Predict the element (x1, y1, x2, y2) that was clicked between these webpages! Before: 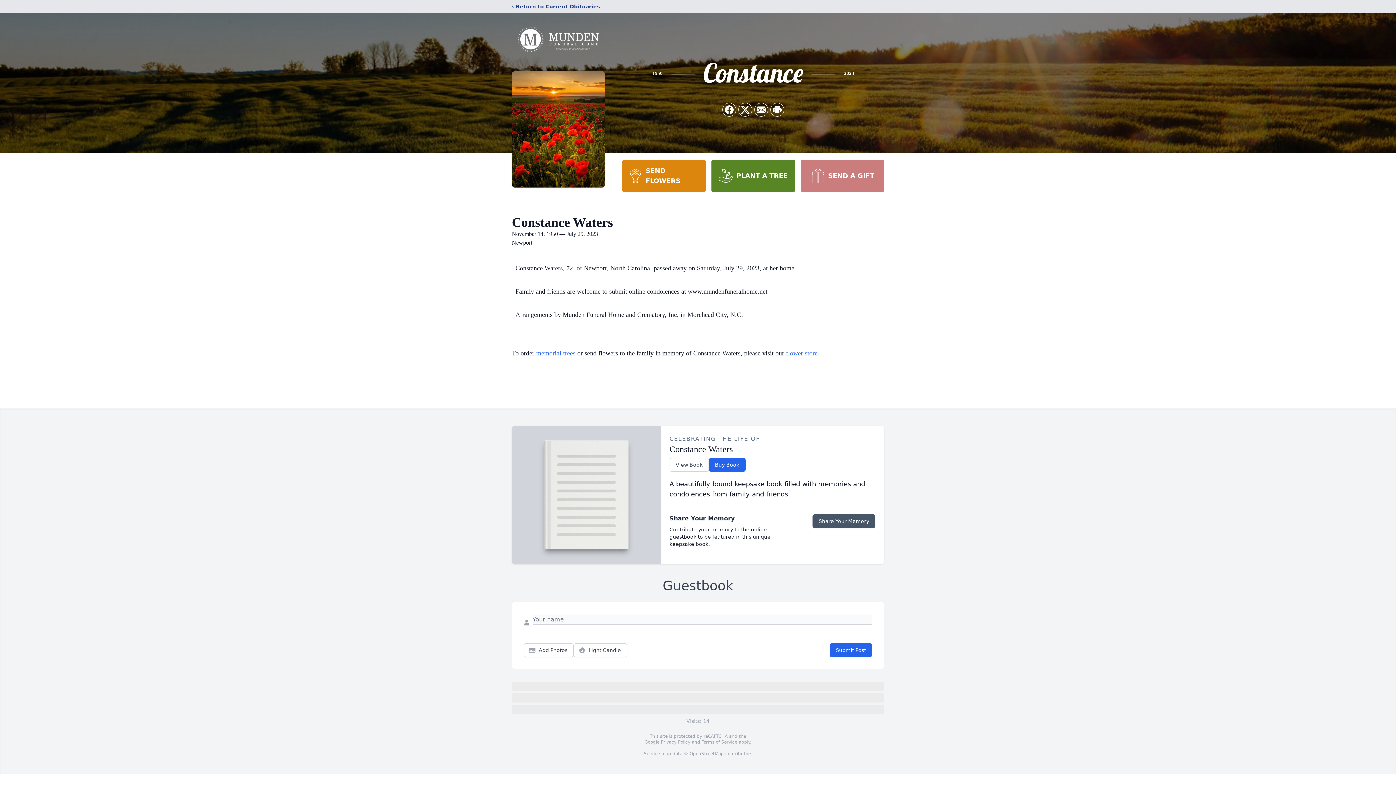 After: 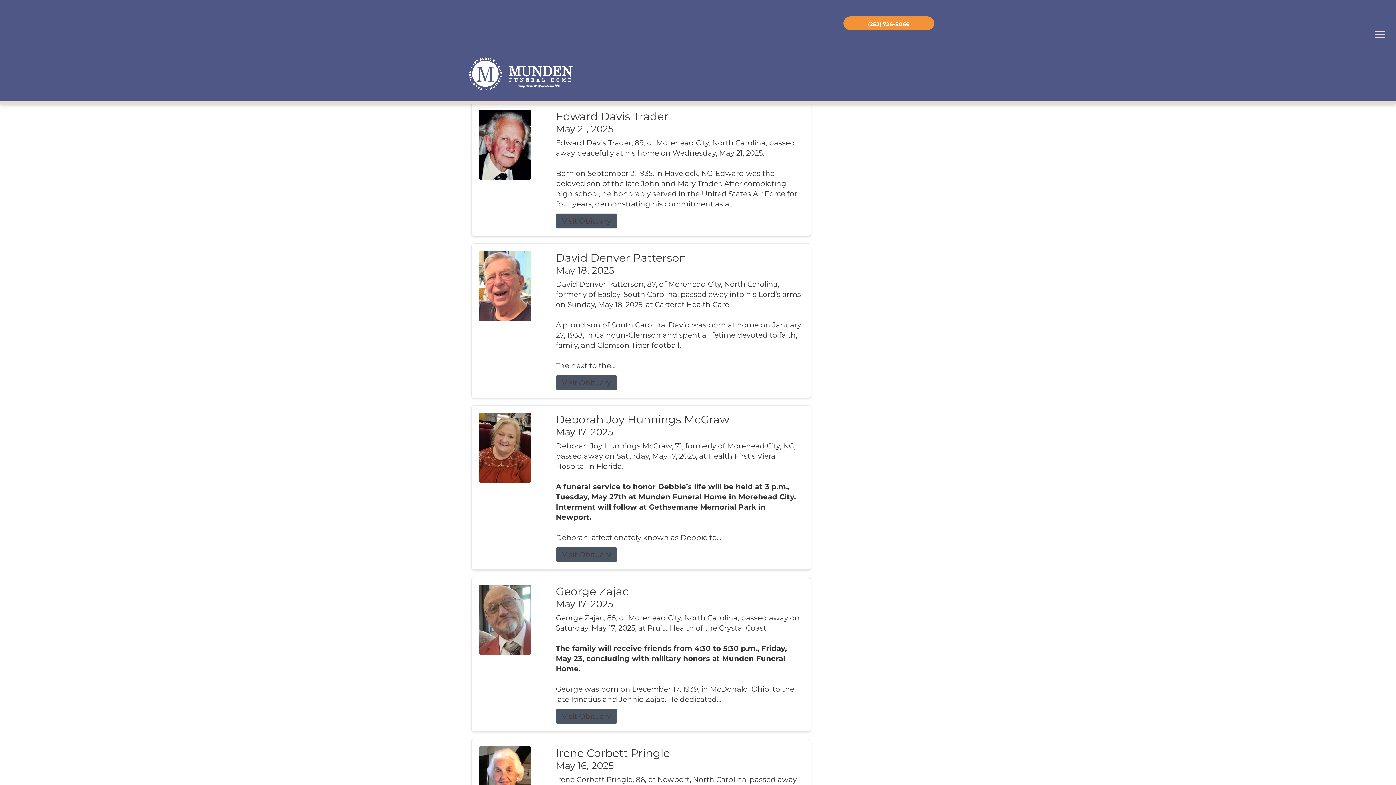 Action: label: ‹ Return to Current Obituaries bbox: (512, 2, 600, 10)